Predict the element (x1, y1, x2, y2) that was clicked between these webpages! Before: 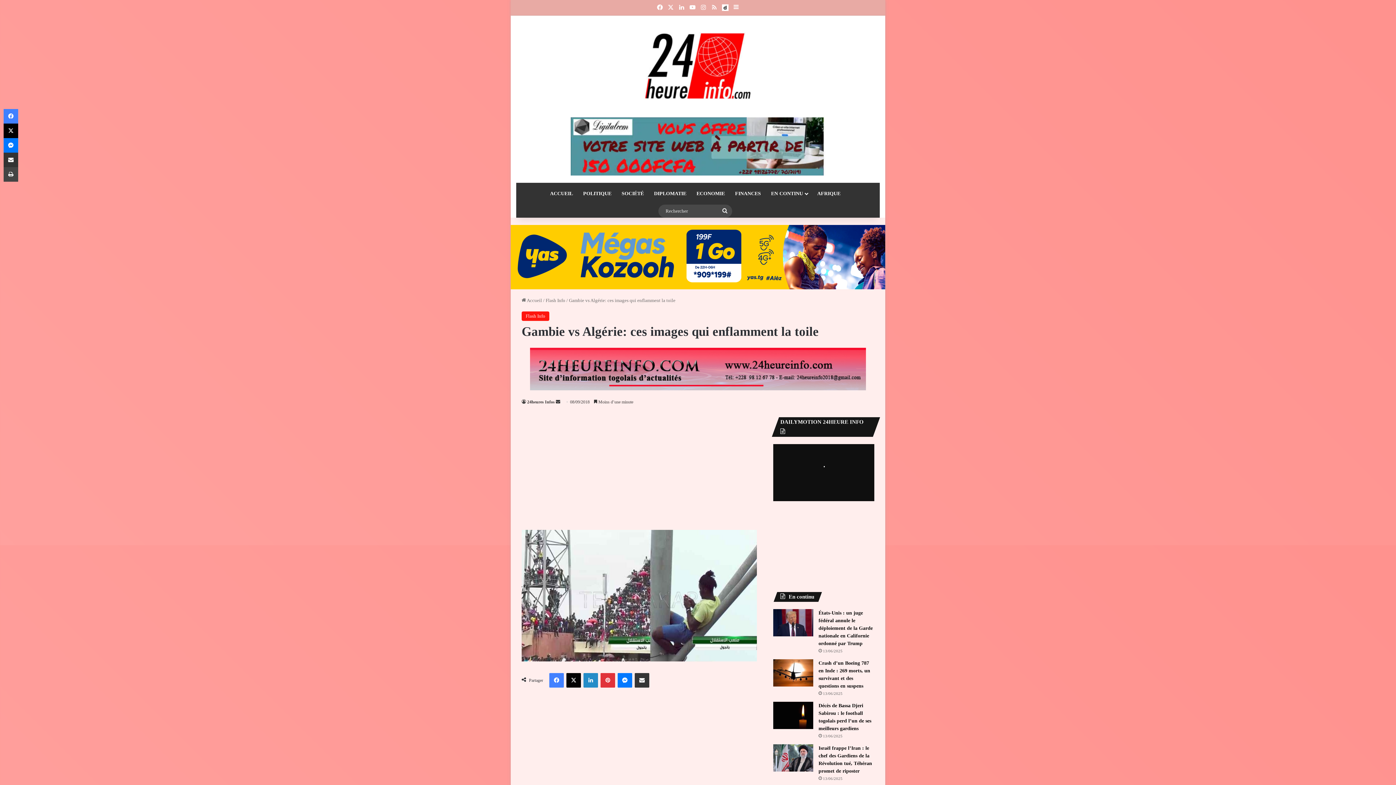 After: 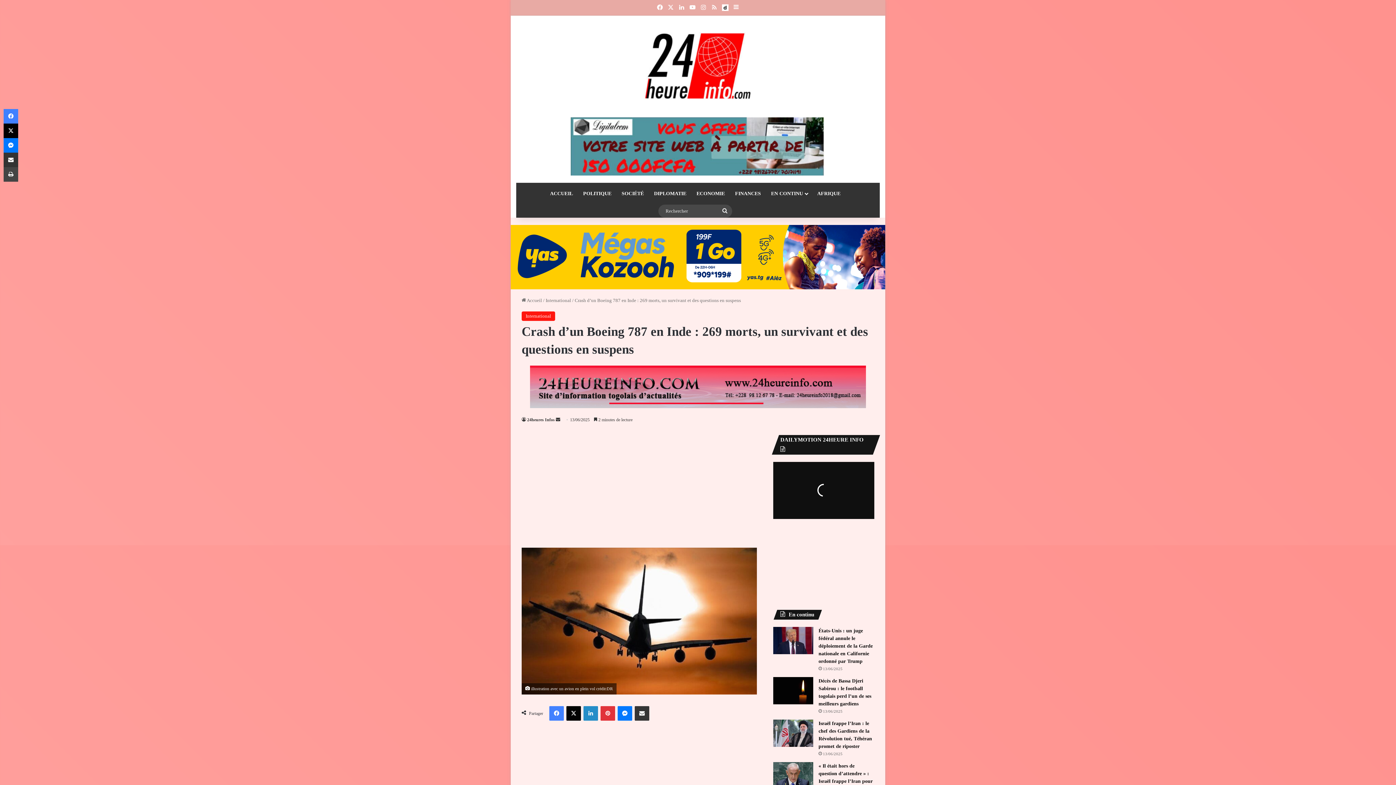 Action: bbox: (773, 659, 813, 686) label: Crash d’un Boeing 787 en Inde : 269 morts, un survivant et des questions en suspens